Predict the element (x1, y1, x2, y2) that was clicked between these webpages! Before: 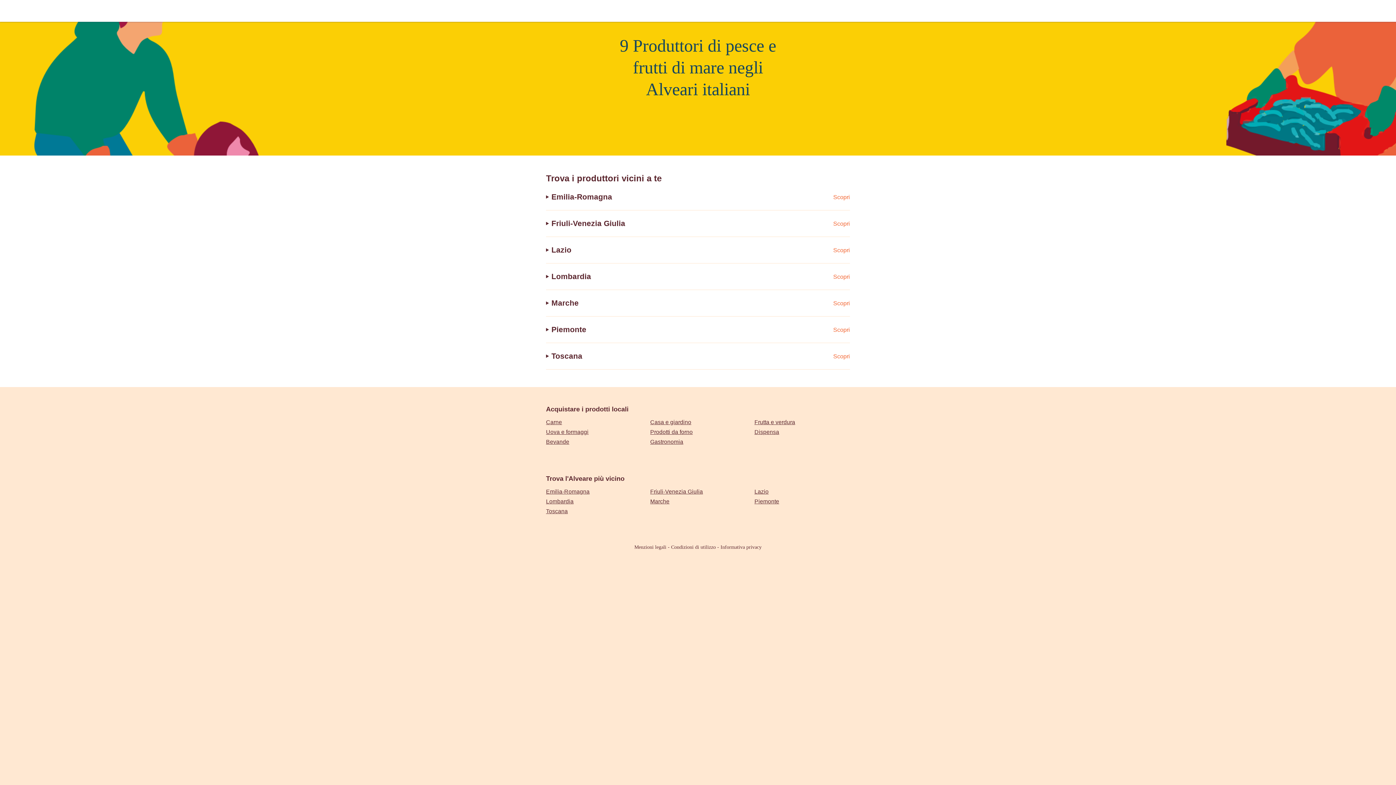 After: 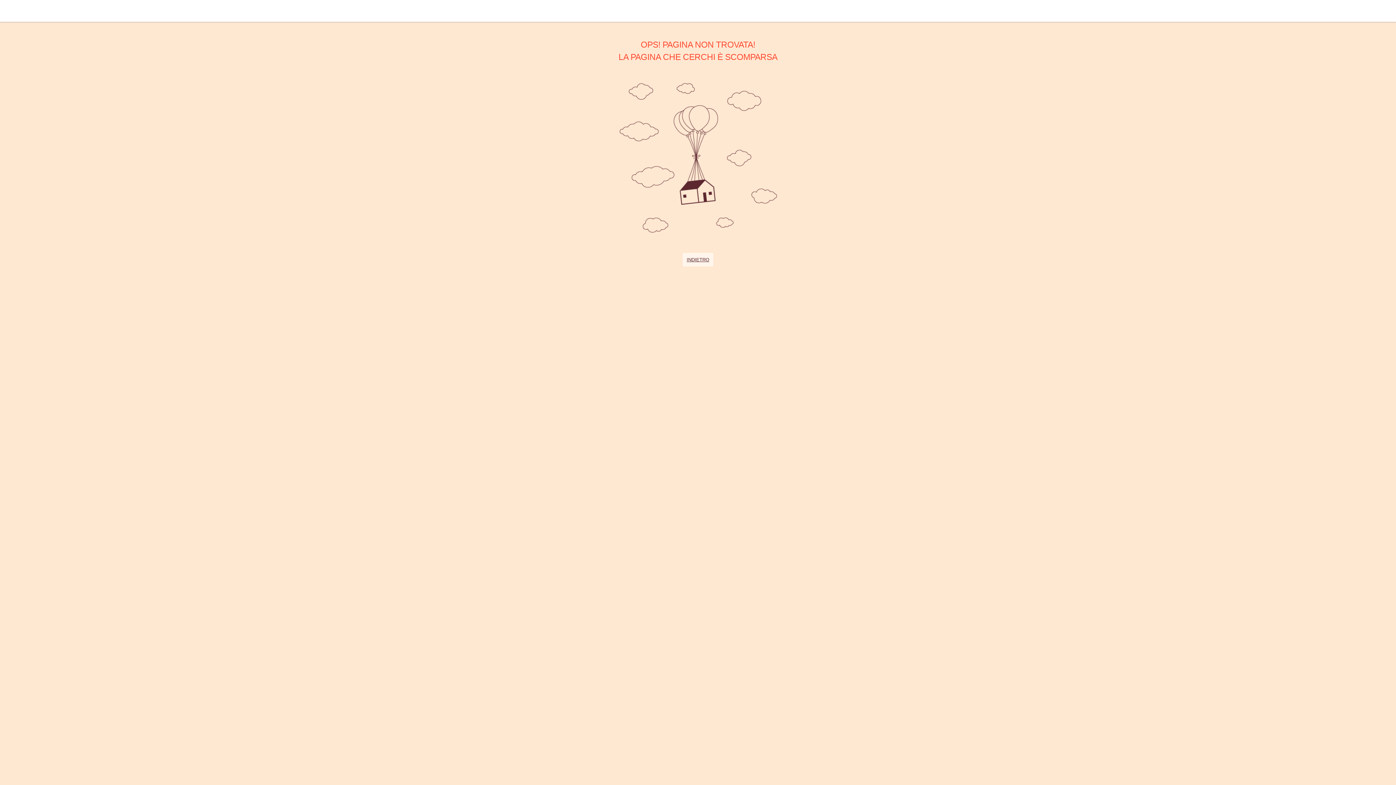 Action: bbox: (650, 498, 669, 504) label: Marche